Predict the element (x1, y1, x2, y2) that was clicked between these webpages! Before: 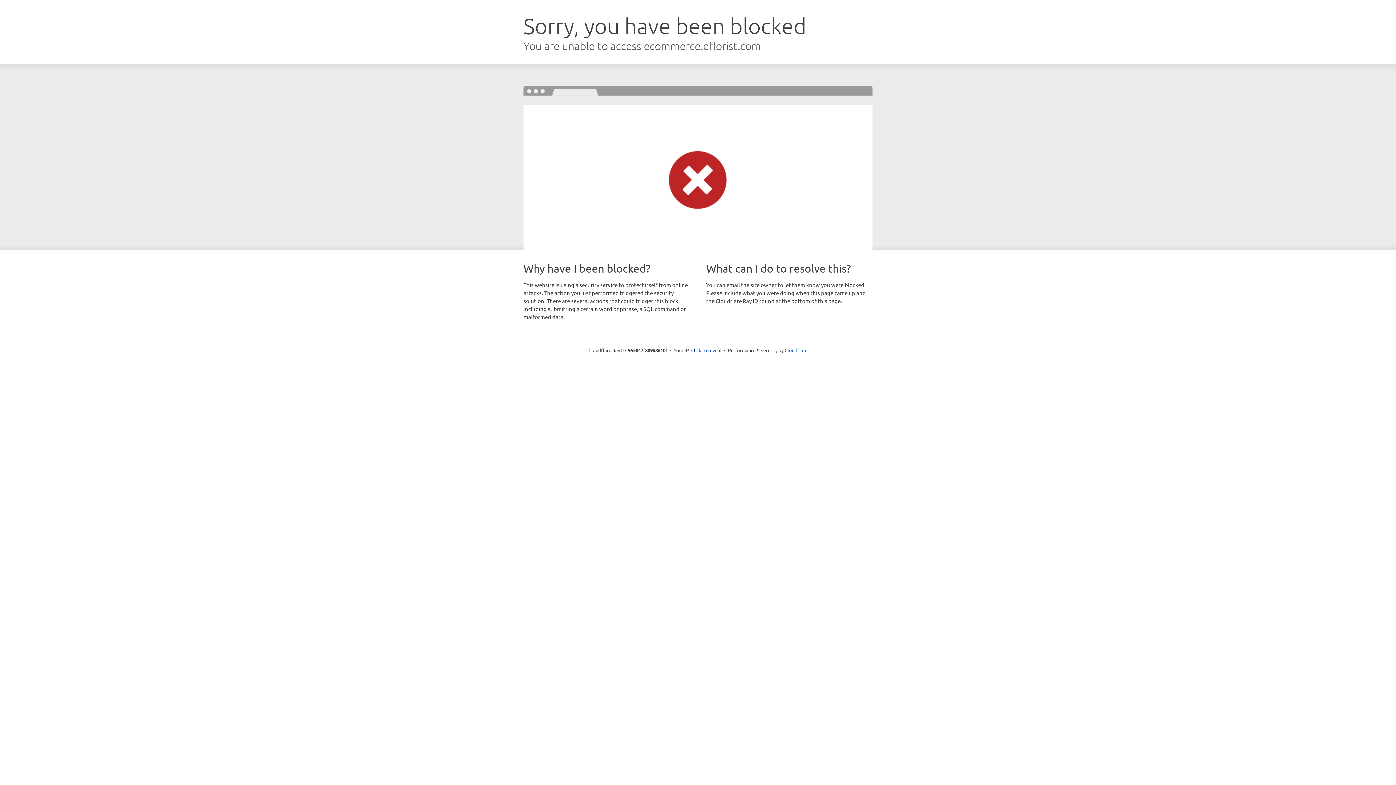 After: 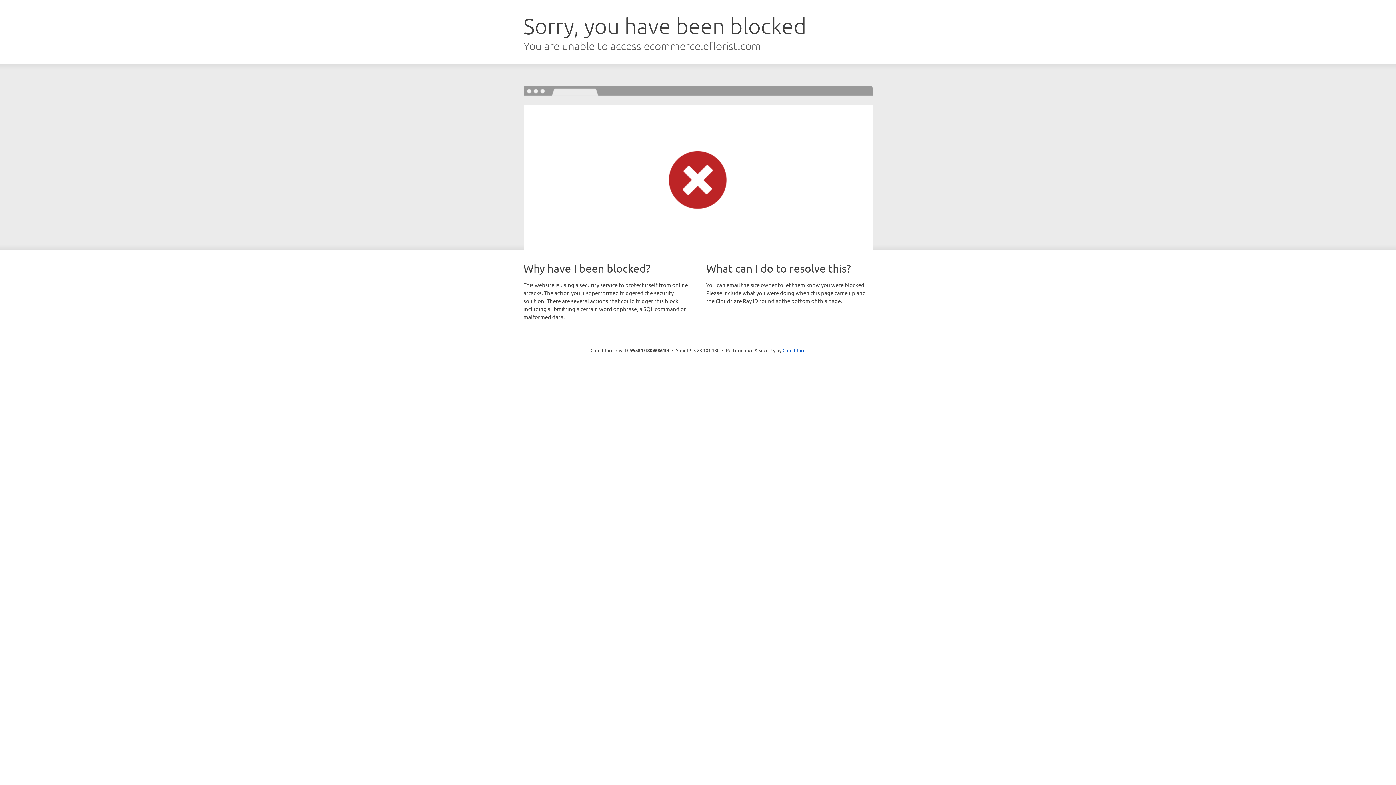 Action: bbox: (691, 346, 721, 353) label: Click to reveal